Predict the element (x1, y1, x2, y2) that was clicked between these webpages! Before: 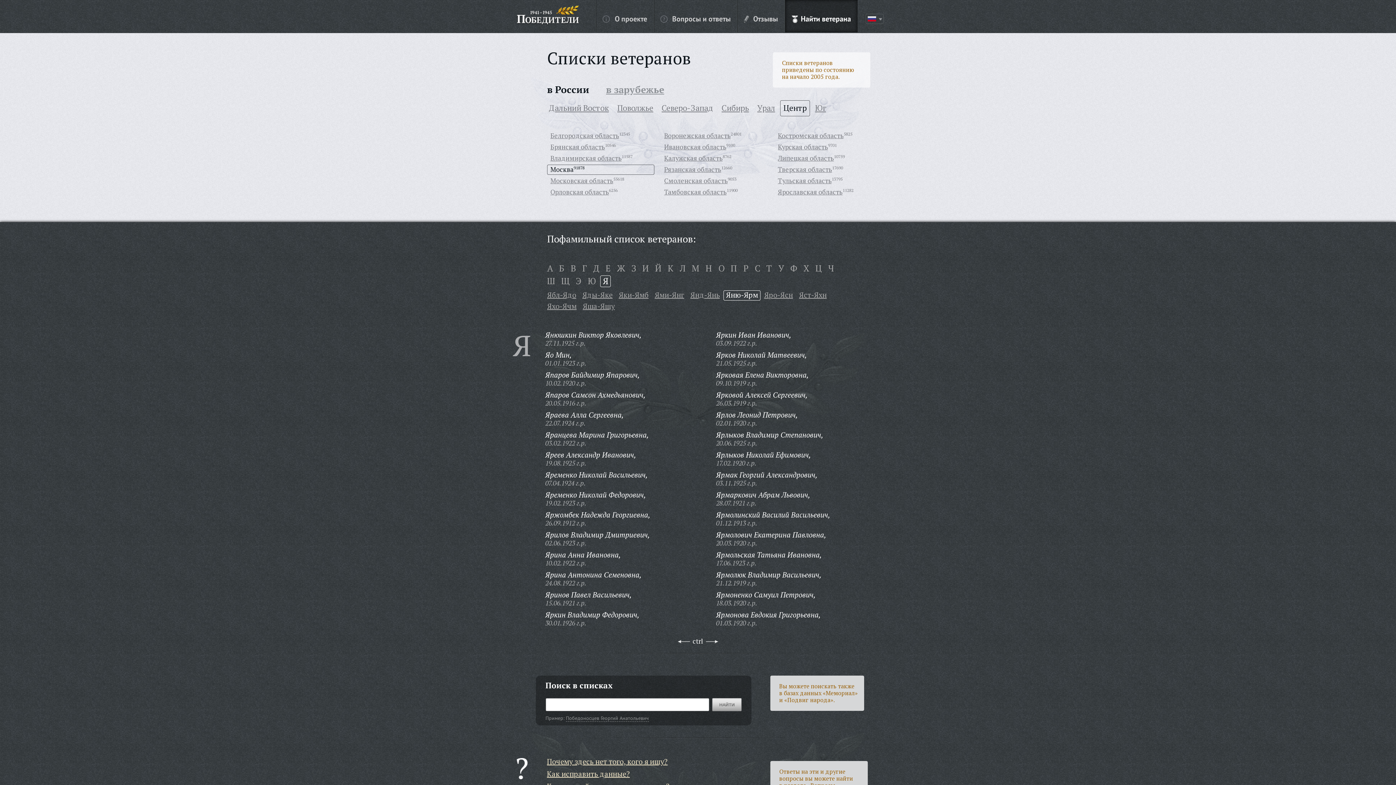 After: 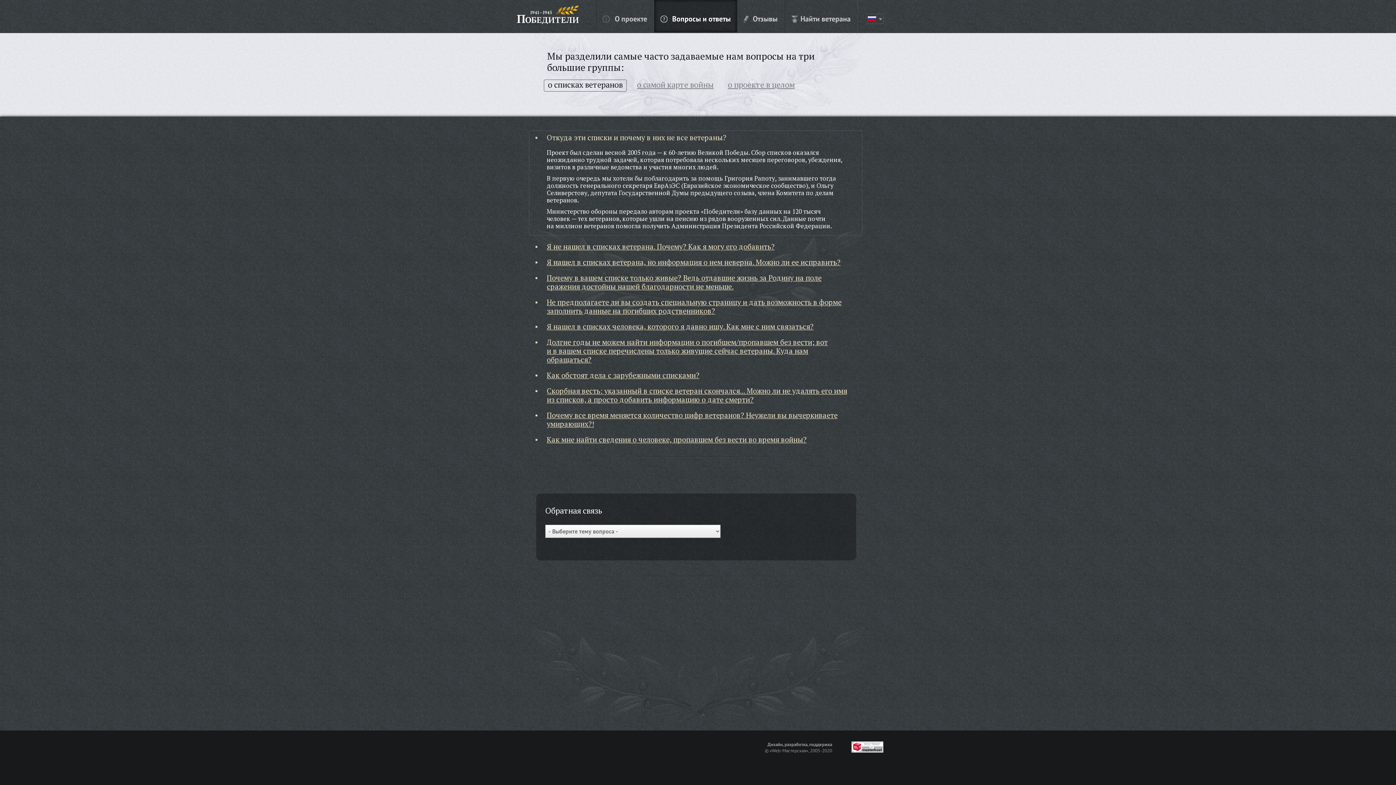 Action: label: Почему здесь нет того, кого я ищу? bbox: (547, 757, 667, 766)